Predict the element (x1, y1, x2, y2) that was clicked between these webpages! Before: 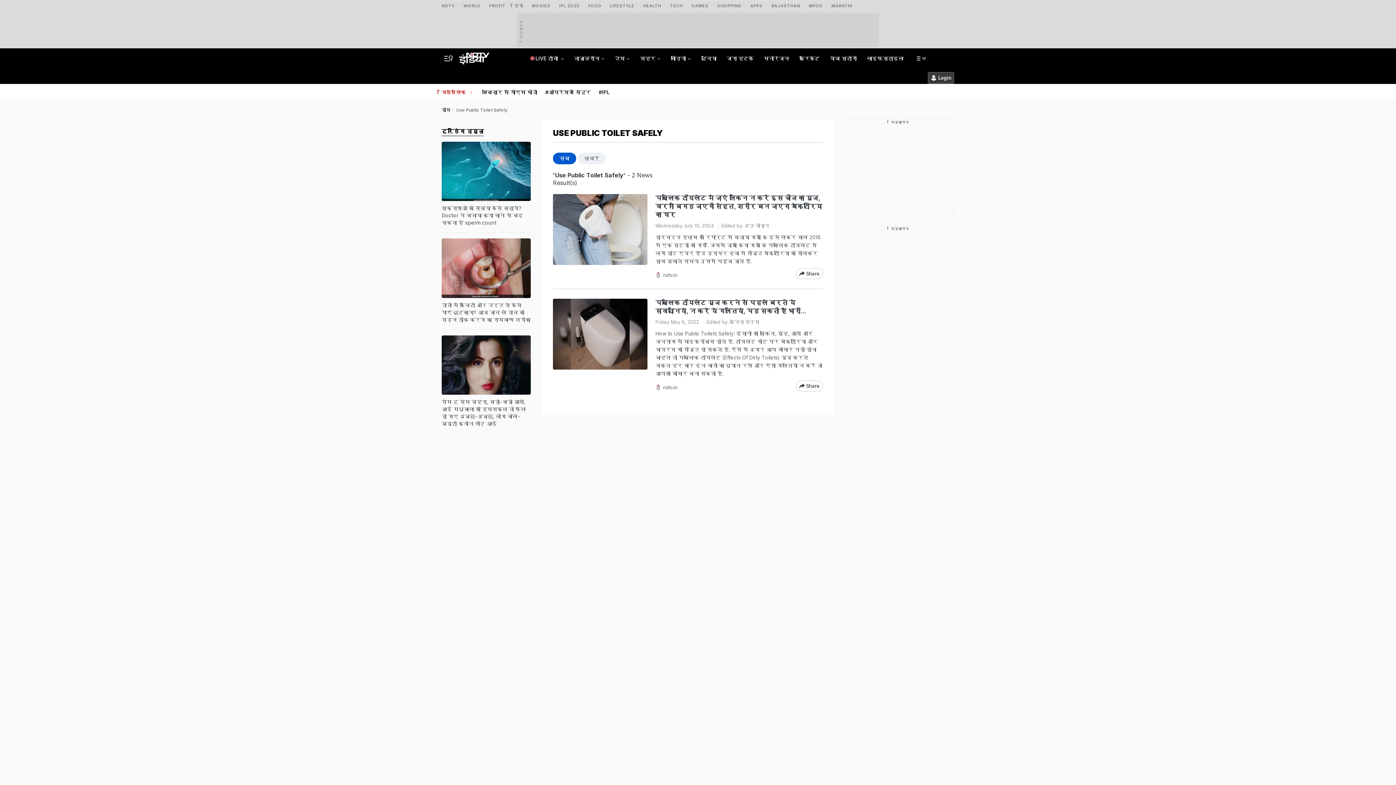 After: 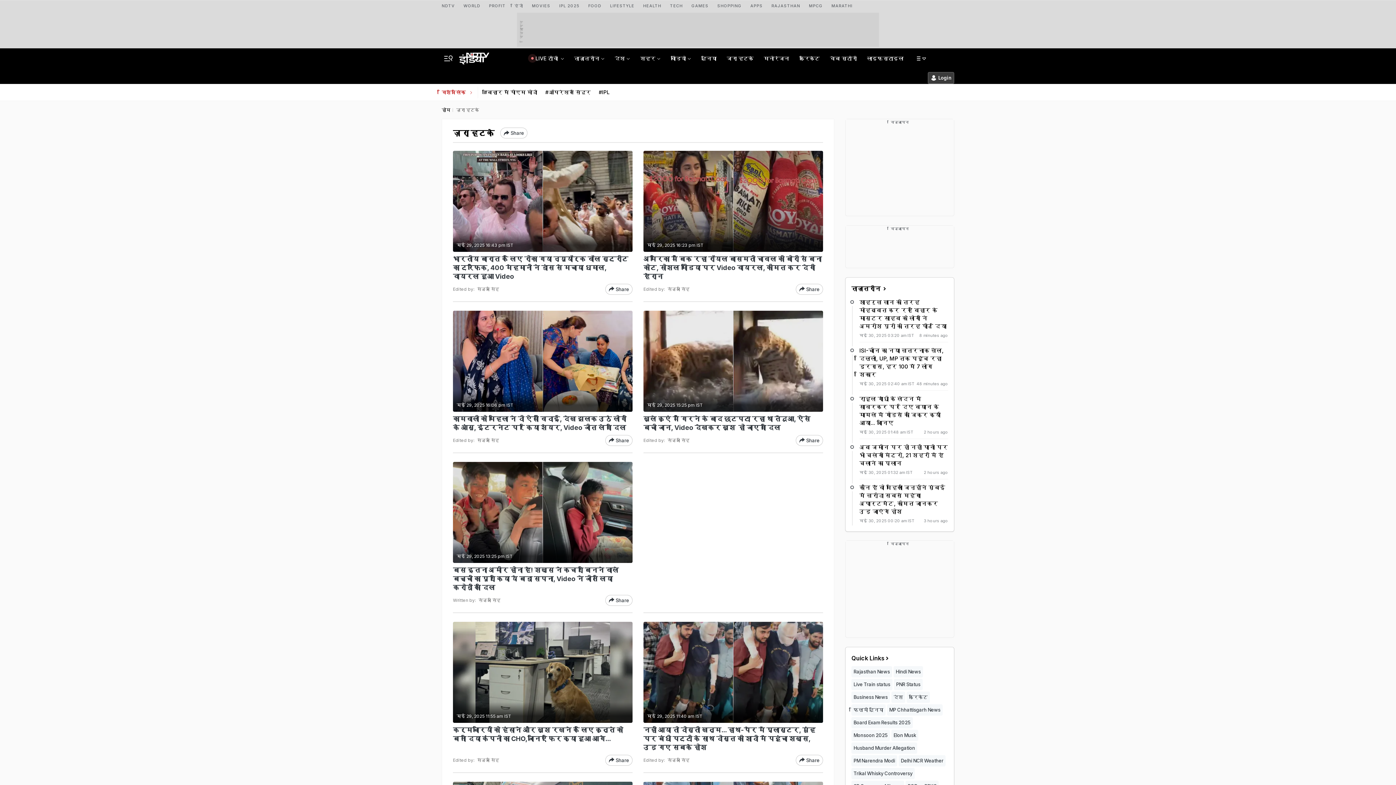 Action: label: जरा हटके bbox: (724, 48, 756, 68)